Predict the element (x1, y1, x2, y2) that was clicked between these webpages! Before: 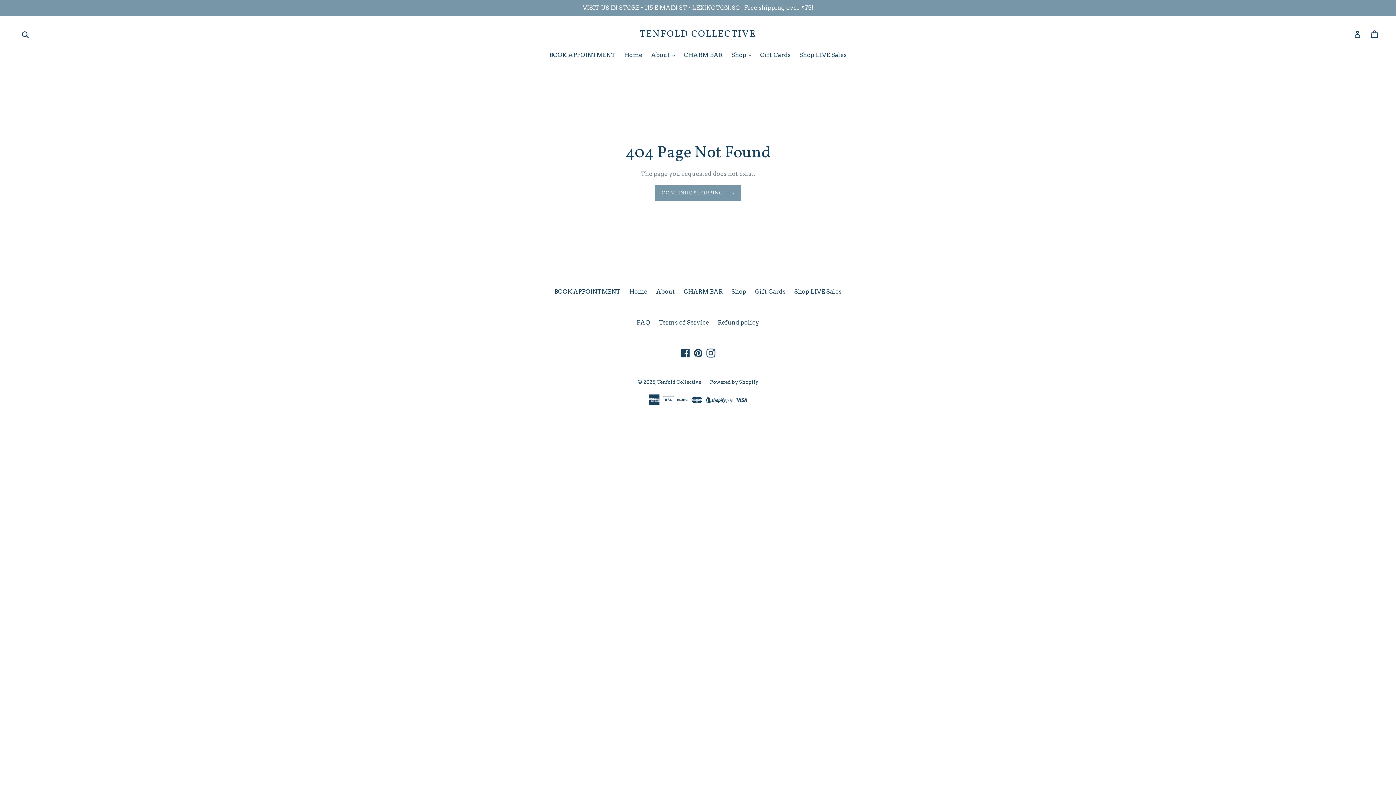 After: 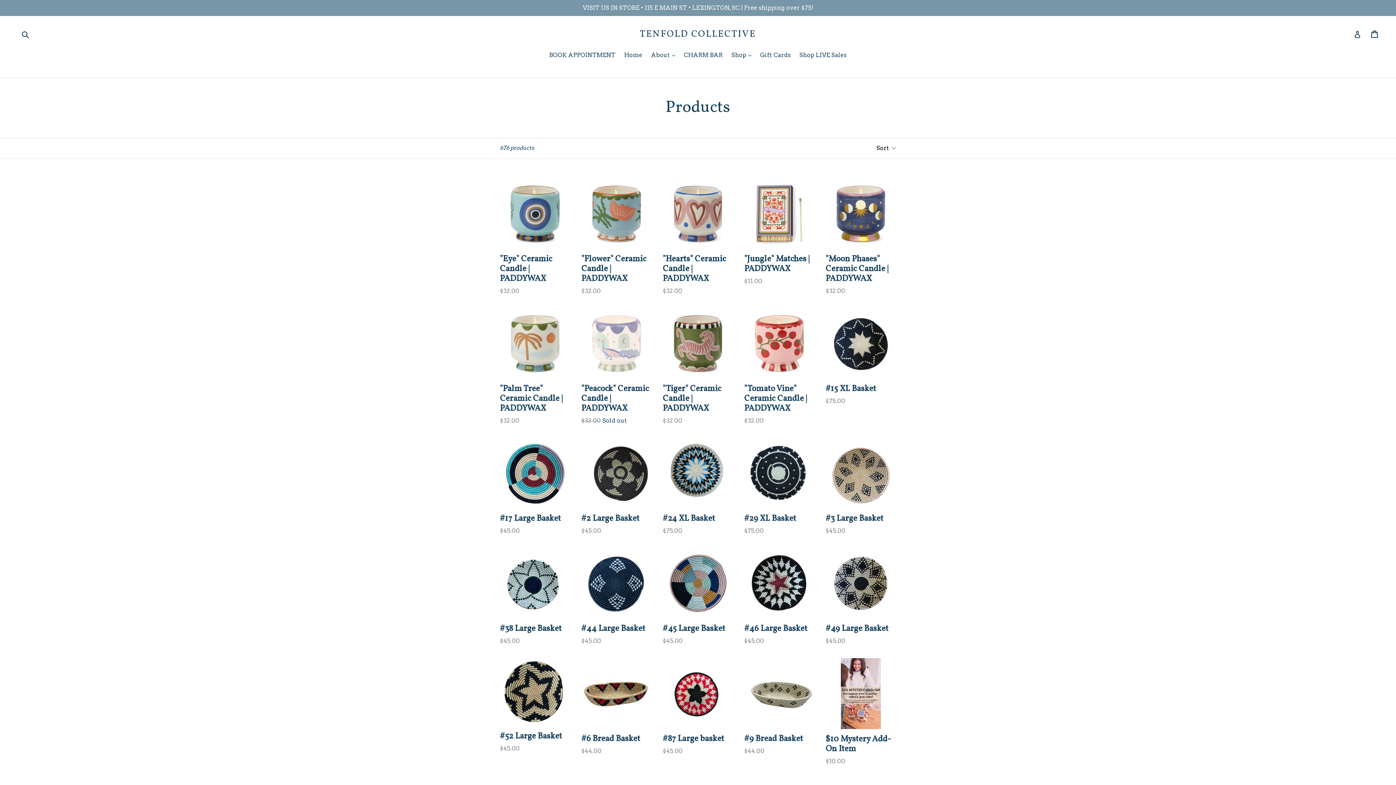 Action: bbox: (731, 288, 746, 295) label: Shop